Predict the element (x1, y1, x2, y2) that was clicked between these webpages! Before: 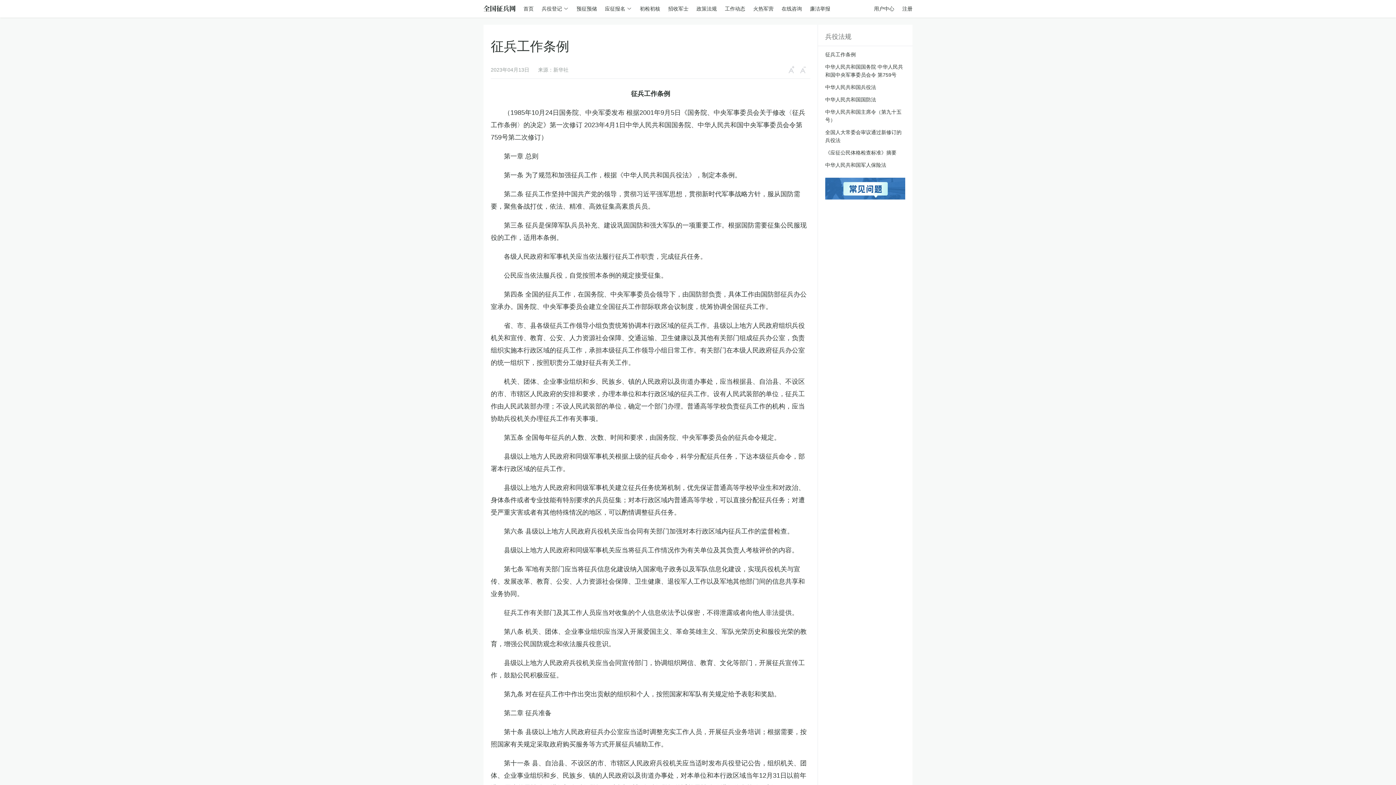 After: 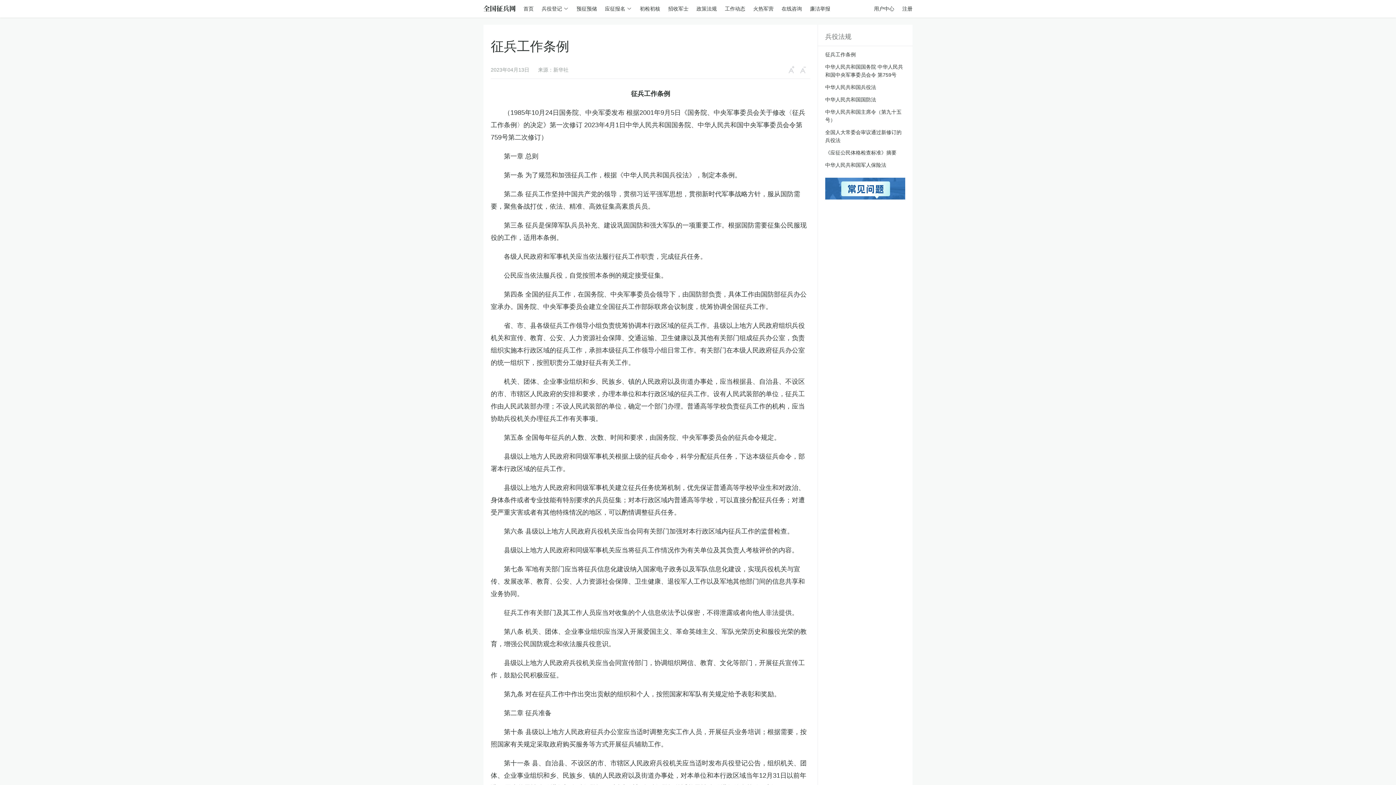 Action: bbox: (825, 177, 905, 199)